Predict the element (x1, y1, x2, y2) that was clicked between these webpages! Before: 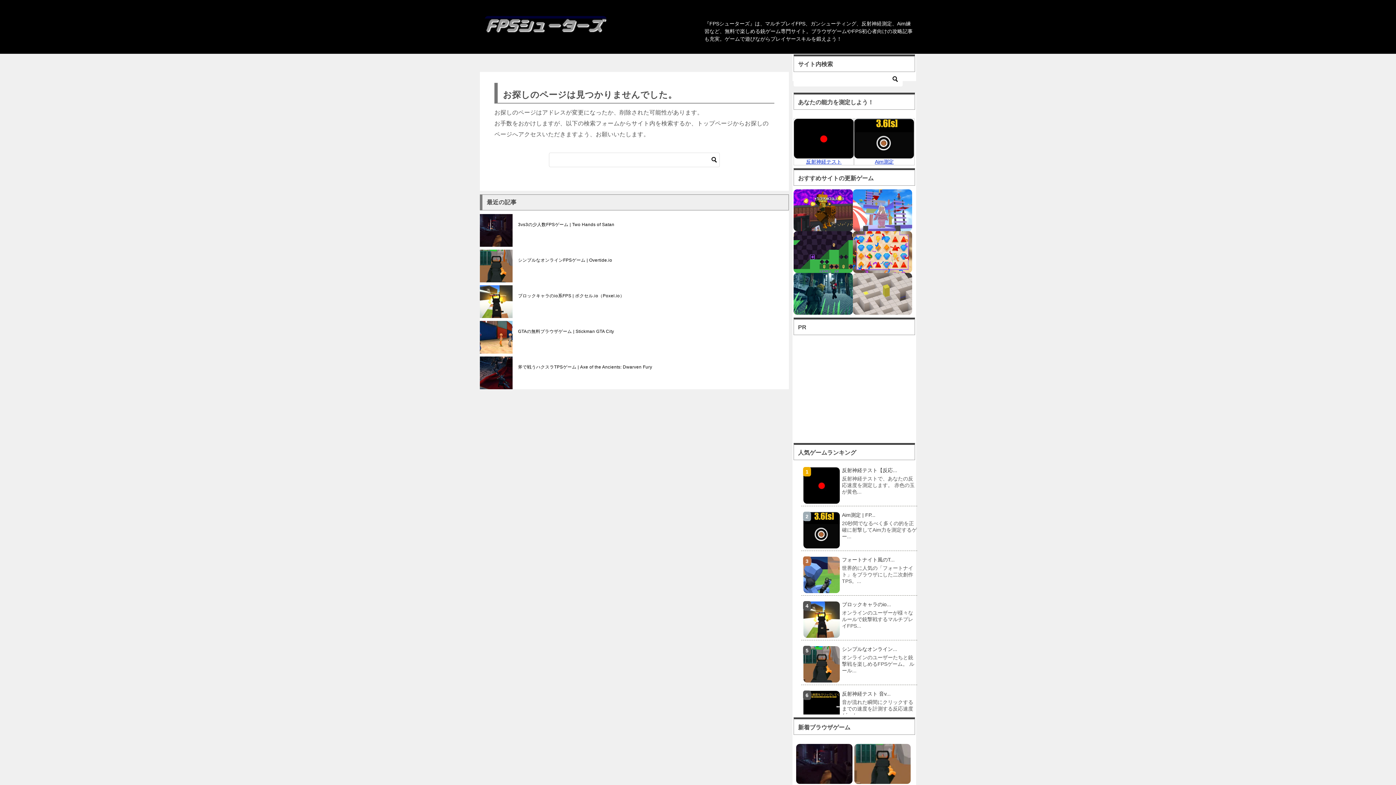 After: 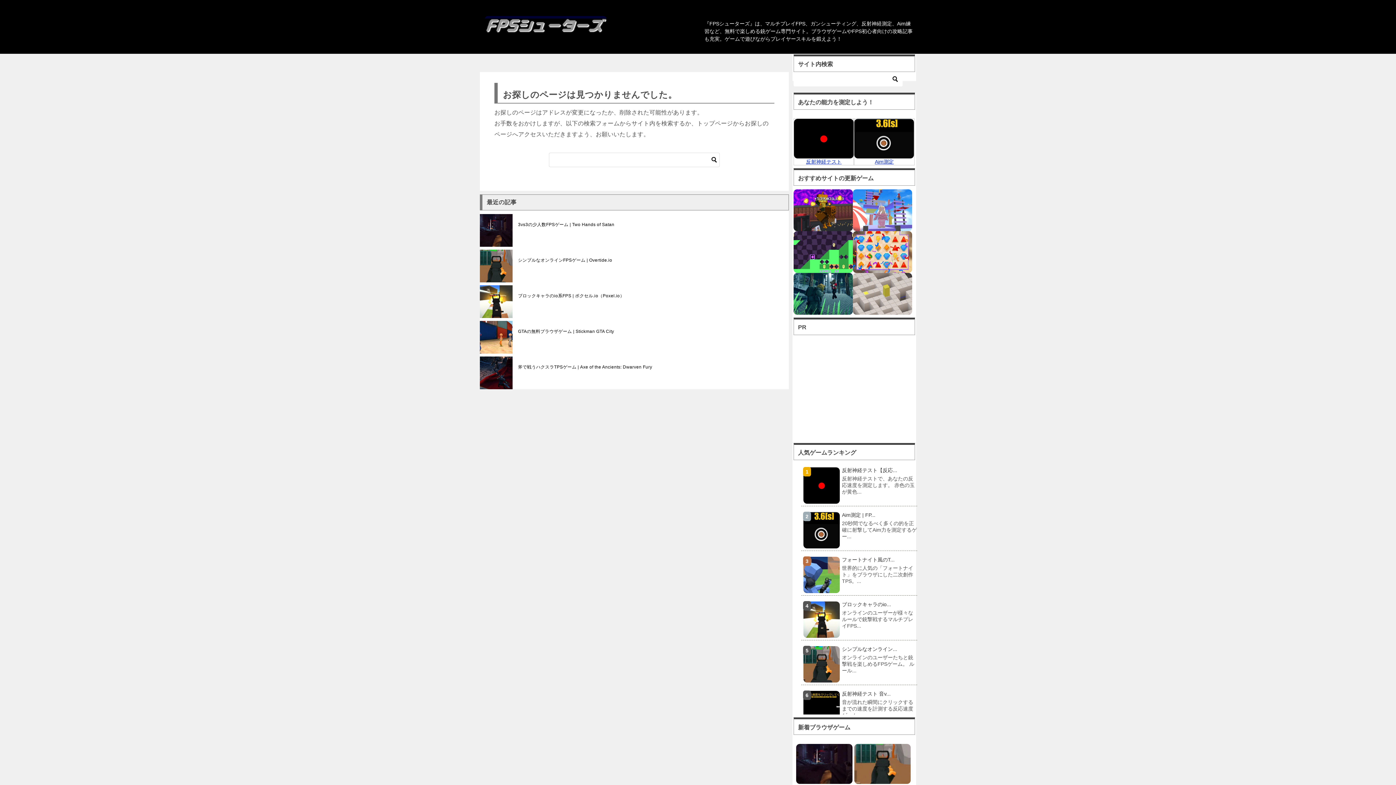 Action: bbox: (793, 231, 853, 273)